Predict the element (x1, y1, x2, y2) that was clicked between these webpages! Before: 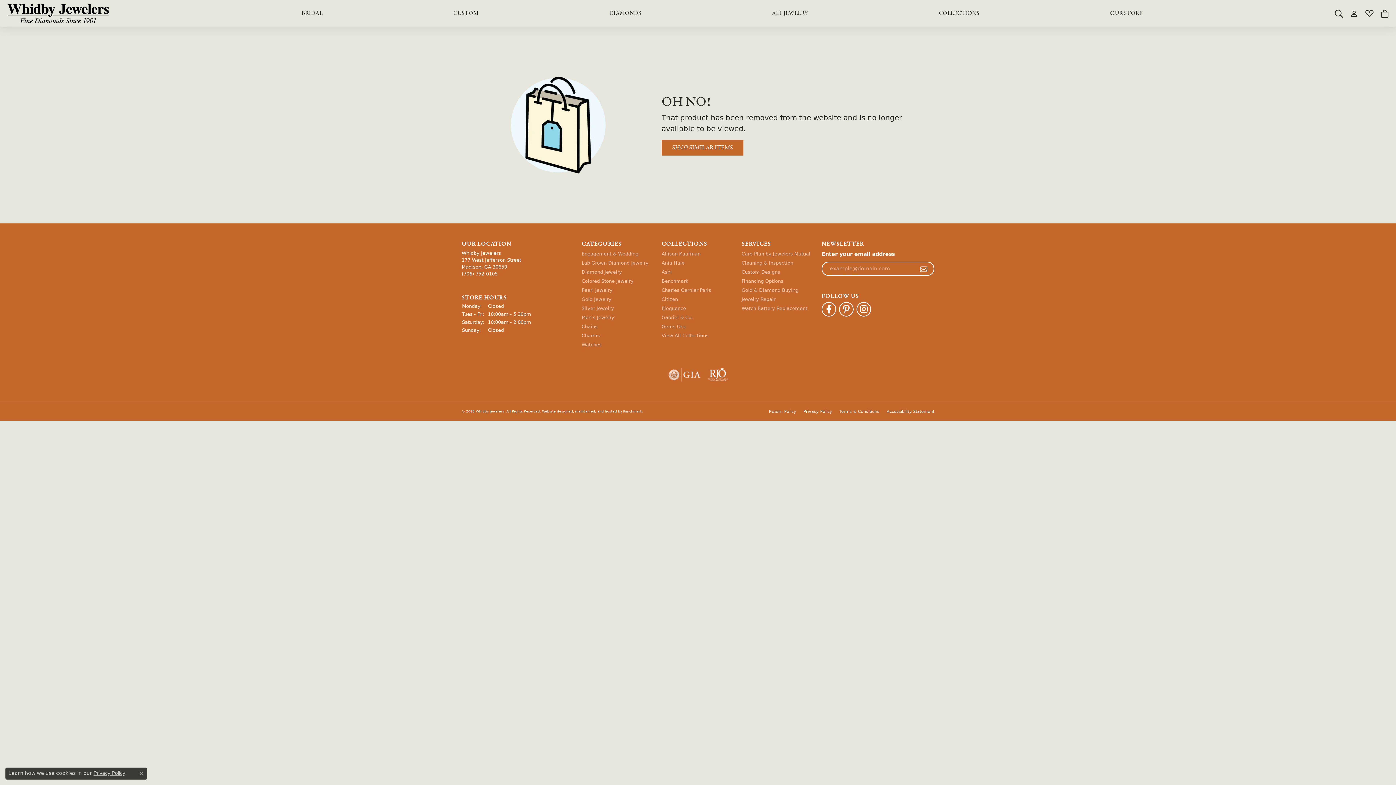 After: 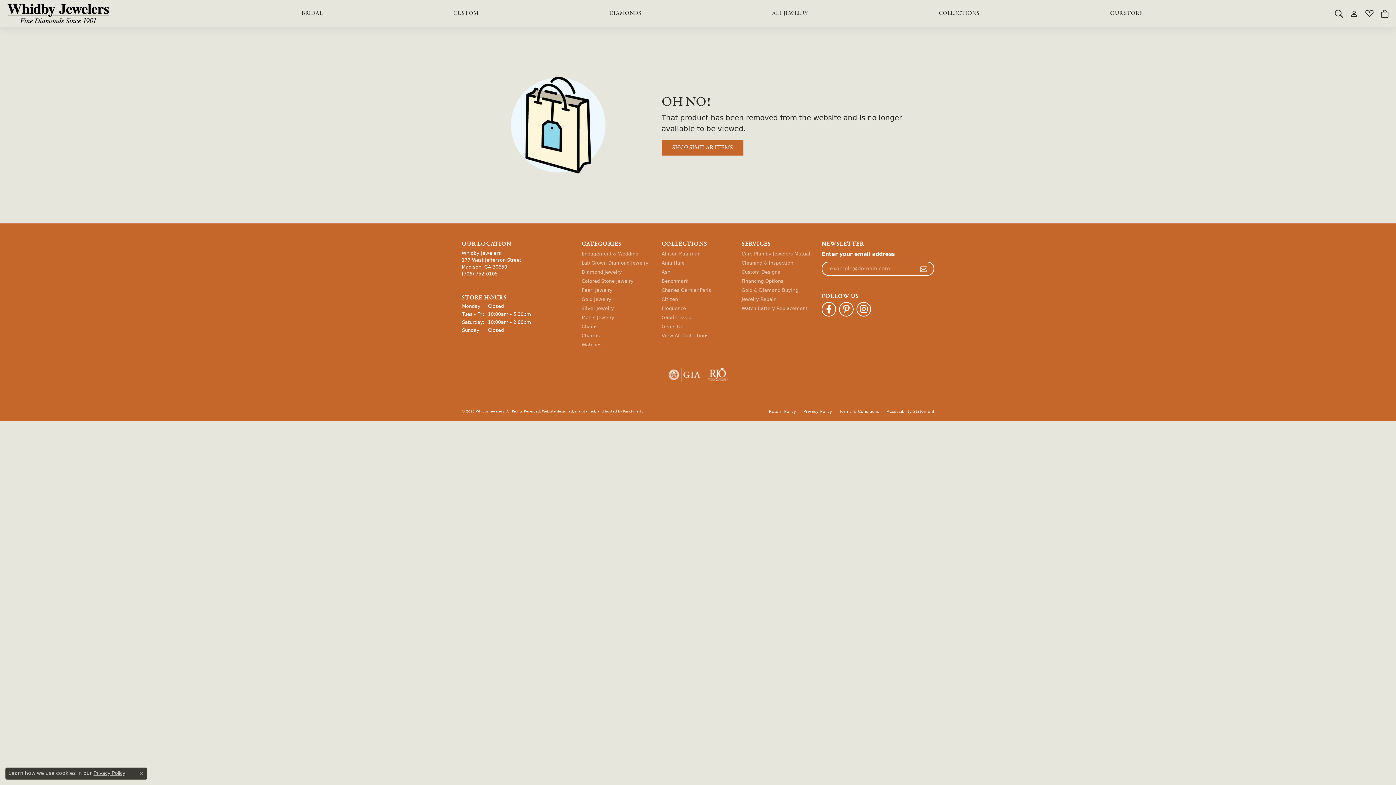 Action: label: Visit gia website bbox: (668, 365, 700, 385)